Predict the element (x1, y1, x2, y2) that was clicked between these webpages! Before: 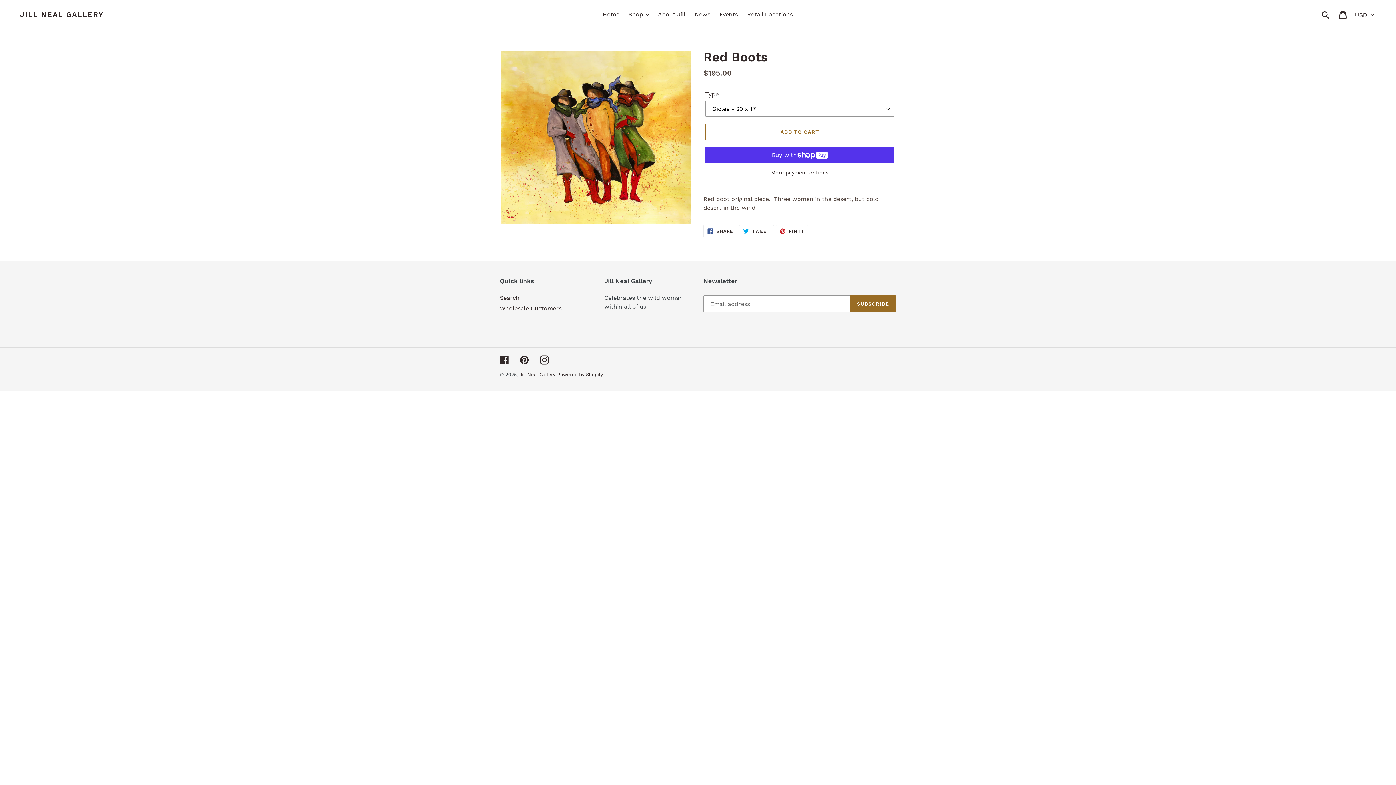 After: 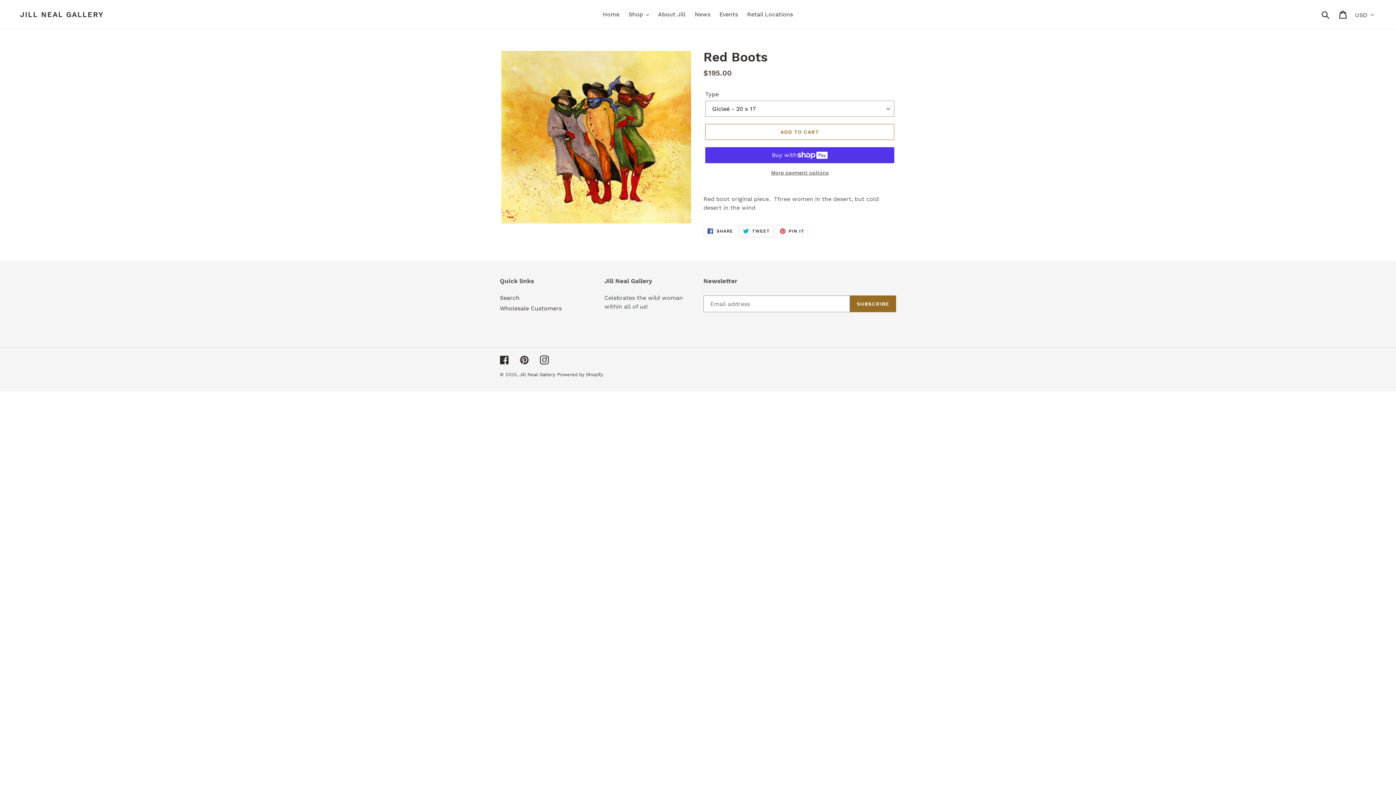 Action: bbox: (739, 225, 774, 237) label:  TWEET
TWEET ON TWITTER